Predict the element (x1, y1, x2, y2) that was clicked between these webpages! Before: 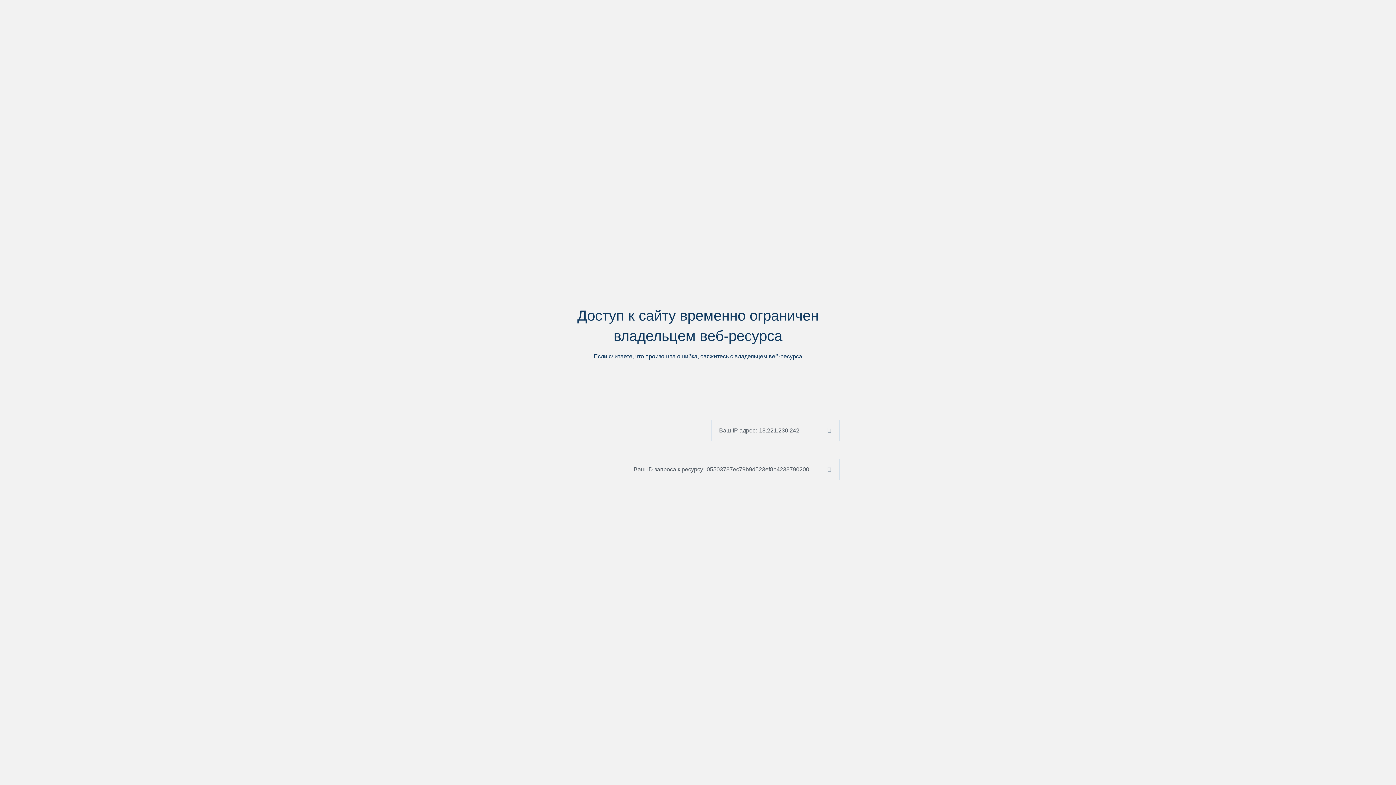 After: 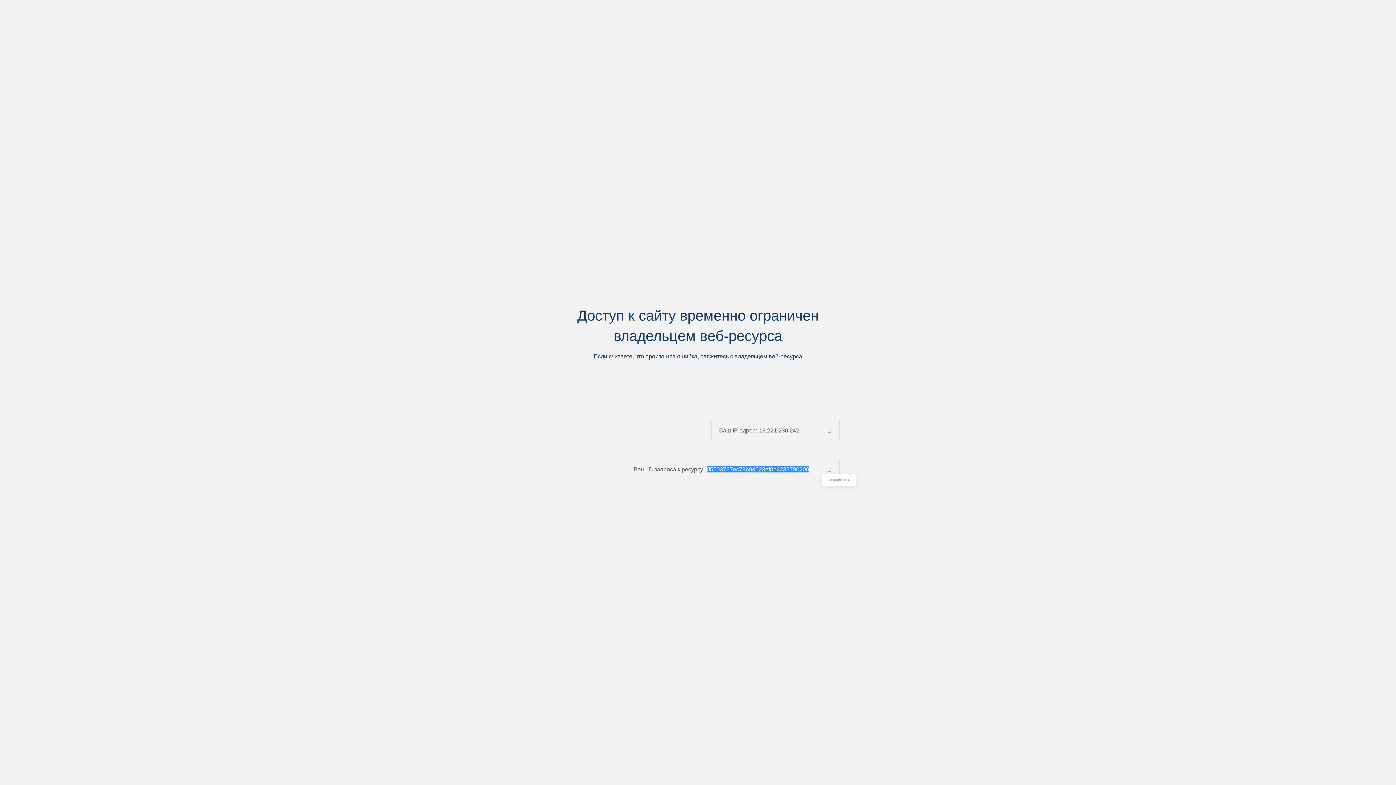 Action: bbox: (824, 466, 839, 472)